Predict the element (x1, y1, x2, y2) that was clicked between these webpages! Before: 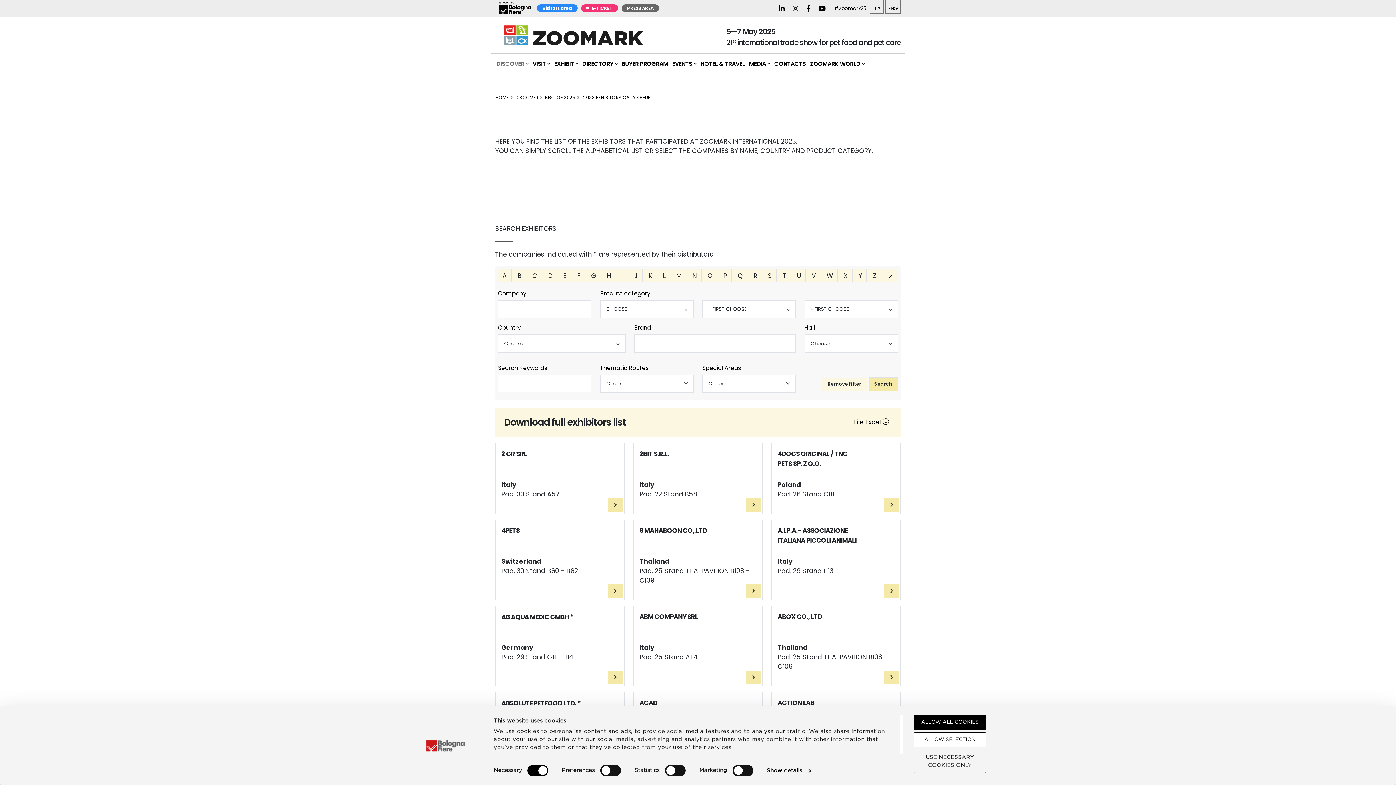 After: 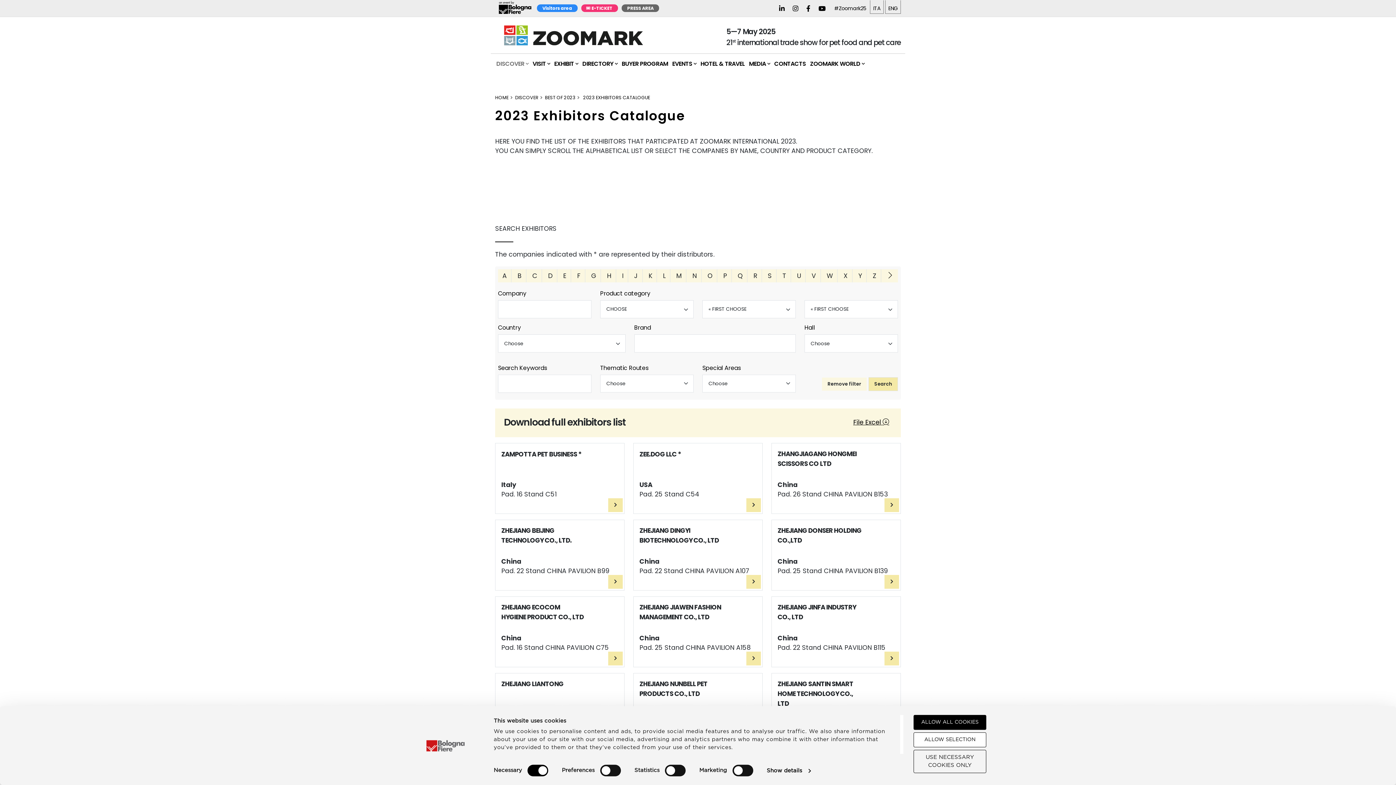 Action: label: Z bbox: (868, 269, 881, 282)